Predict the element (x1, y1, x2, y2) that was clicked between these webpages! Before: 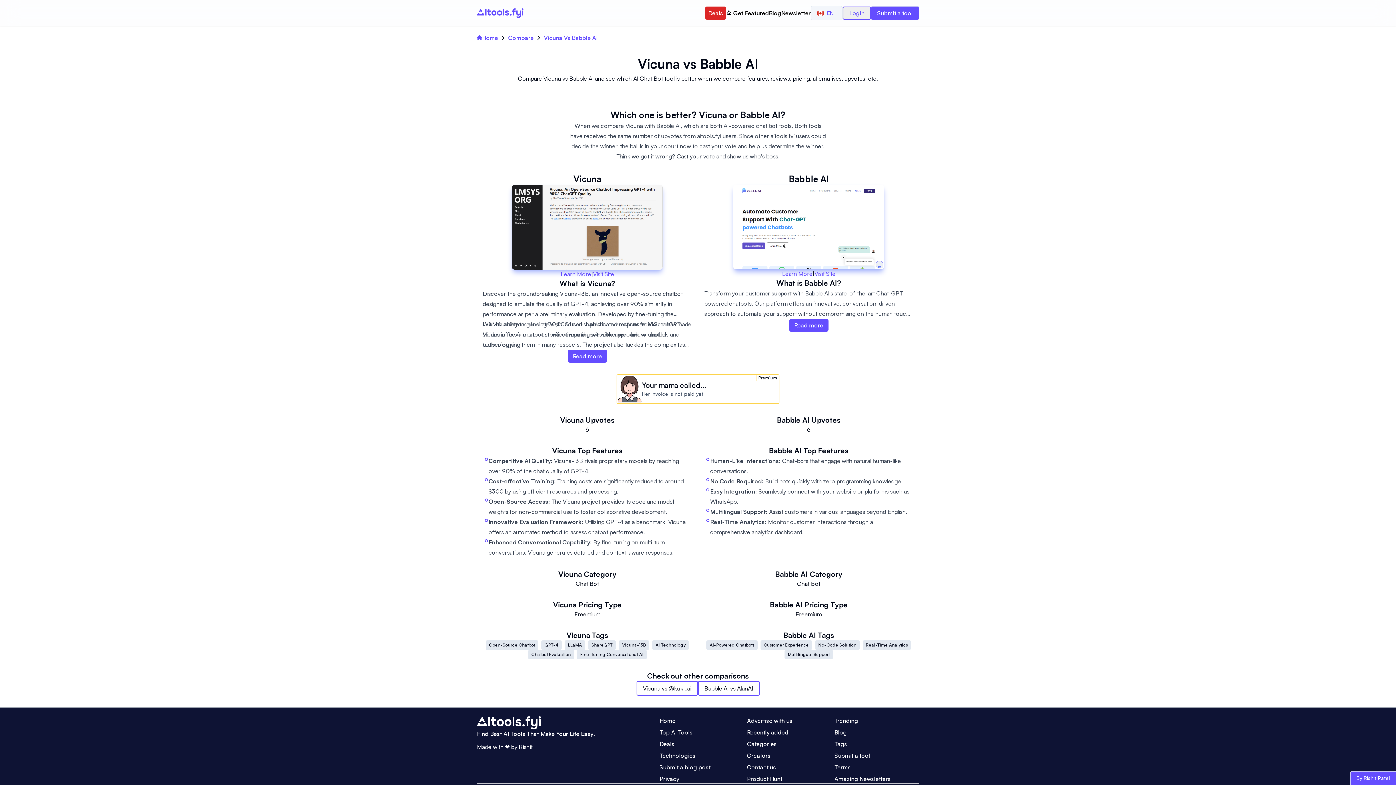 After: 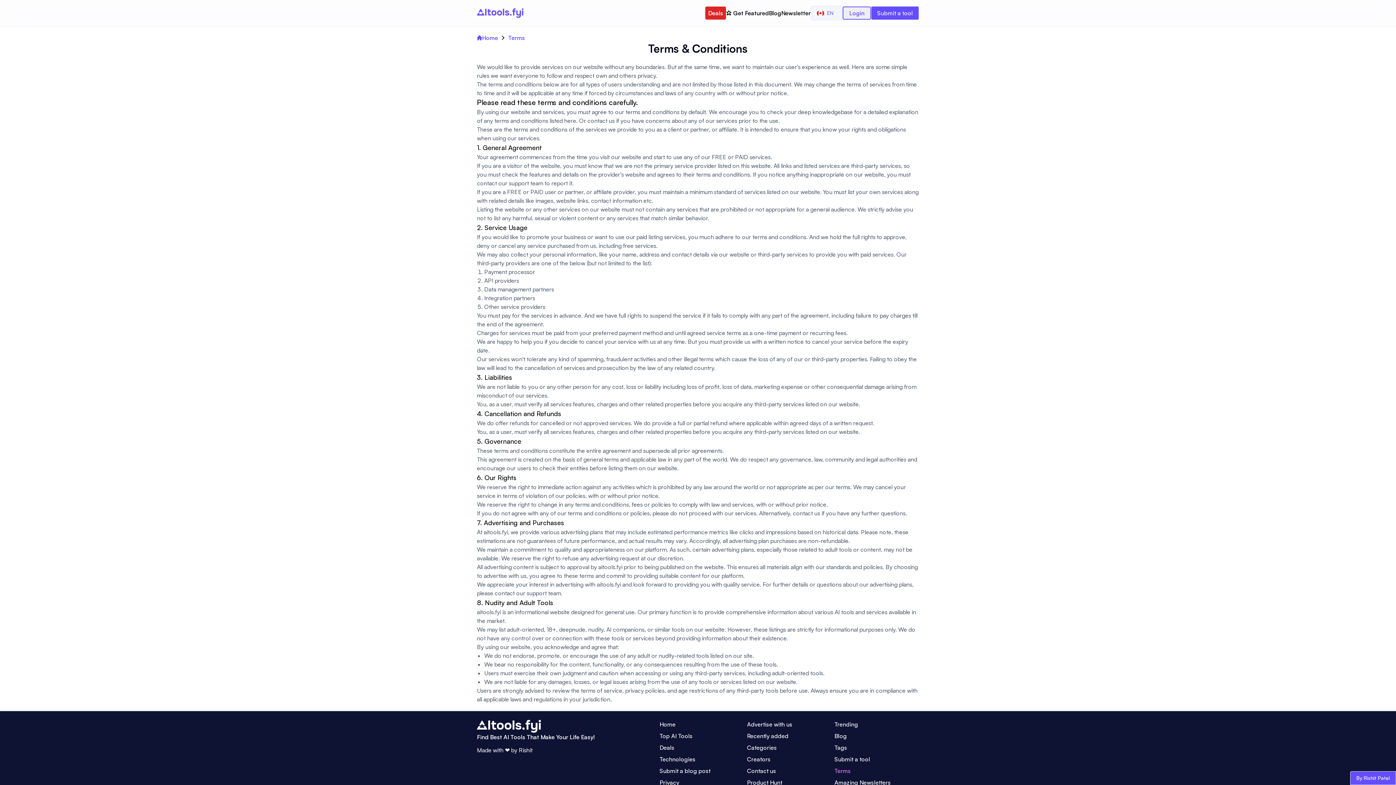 Action: bbox: (834, 763, 851, 772) label: Terms